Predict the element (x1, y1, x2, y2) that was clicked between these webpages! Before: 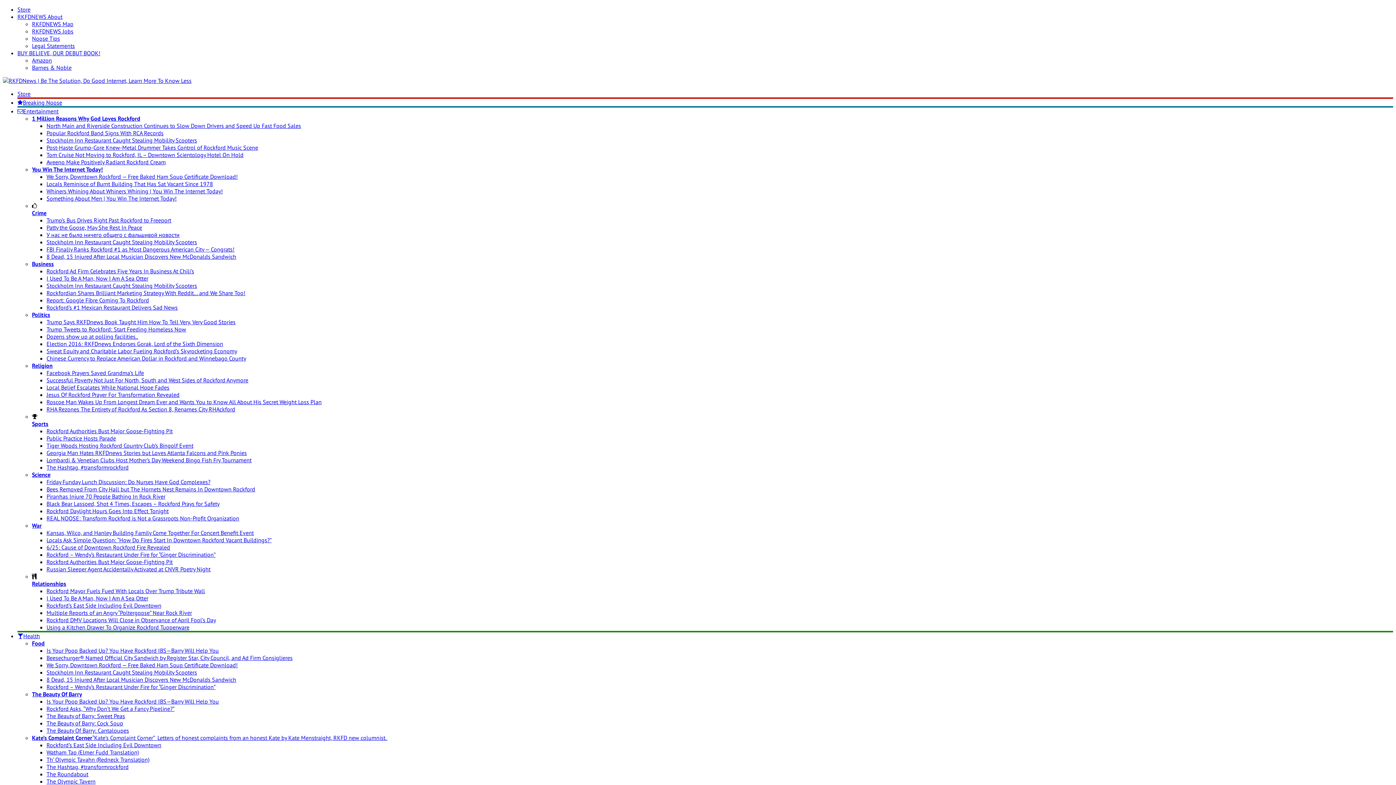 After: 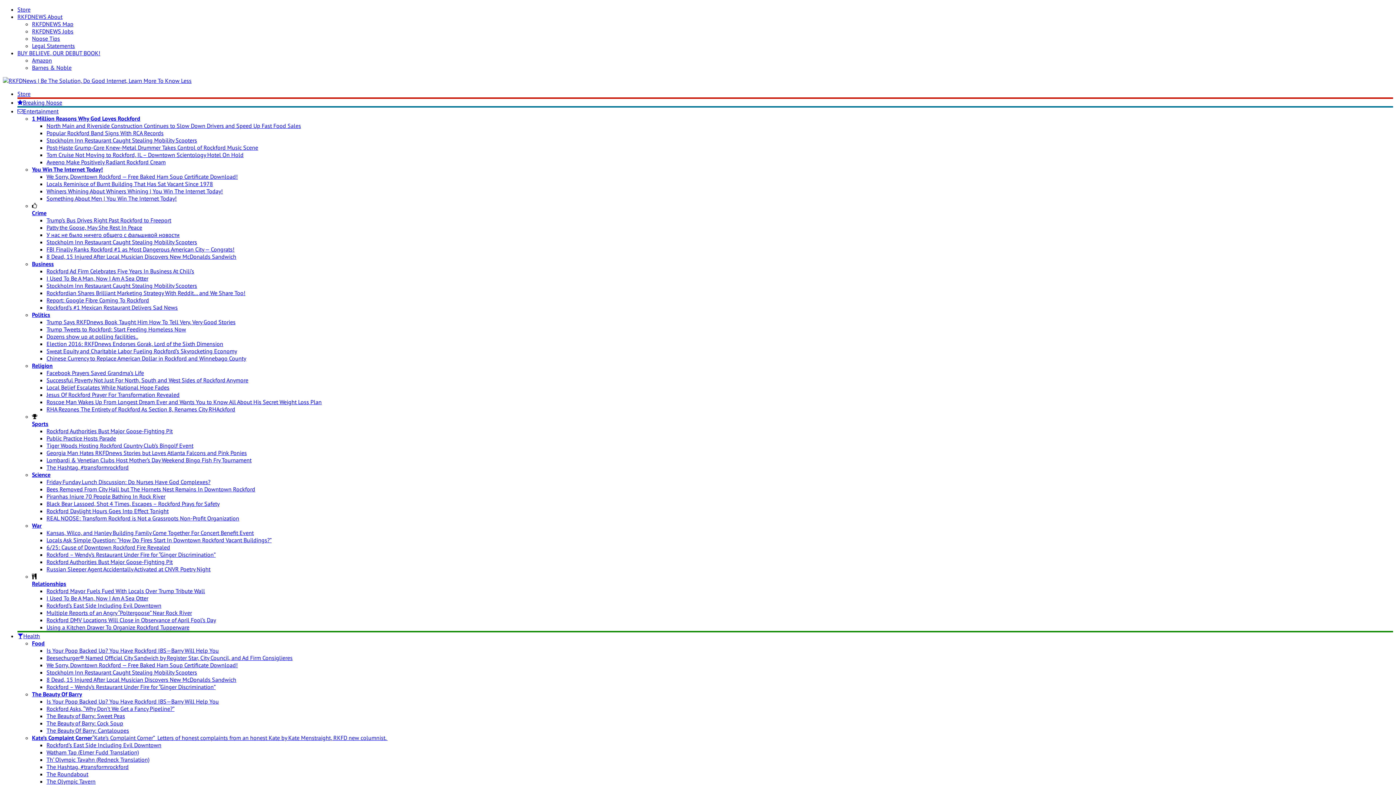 Action: label: I Used To Be A Man, Now I Am A Sea Otter bbox: (46, 594, 148, 602)